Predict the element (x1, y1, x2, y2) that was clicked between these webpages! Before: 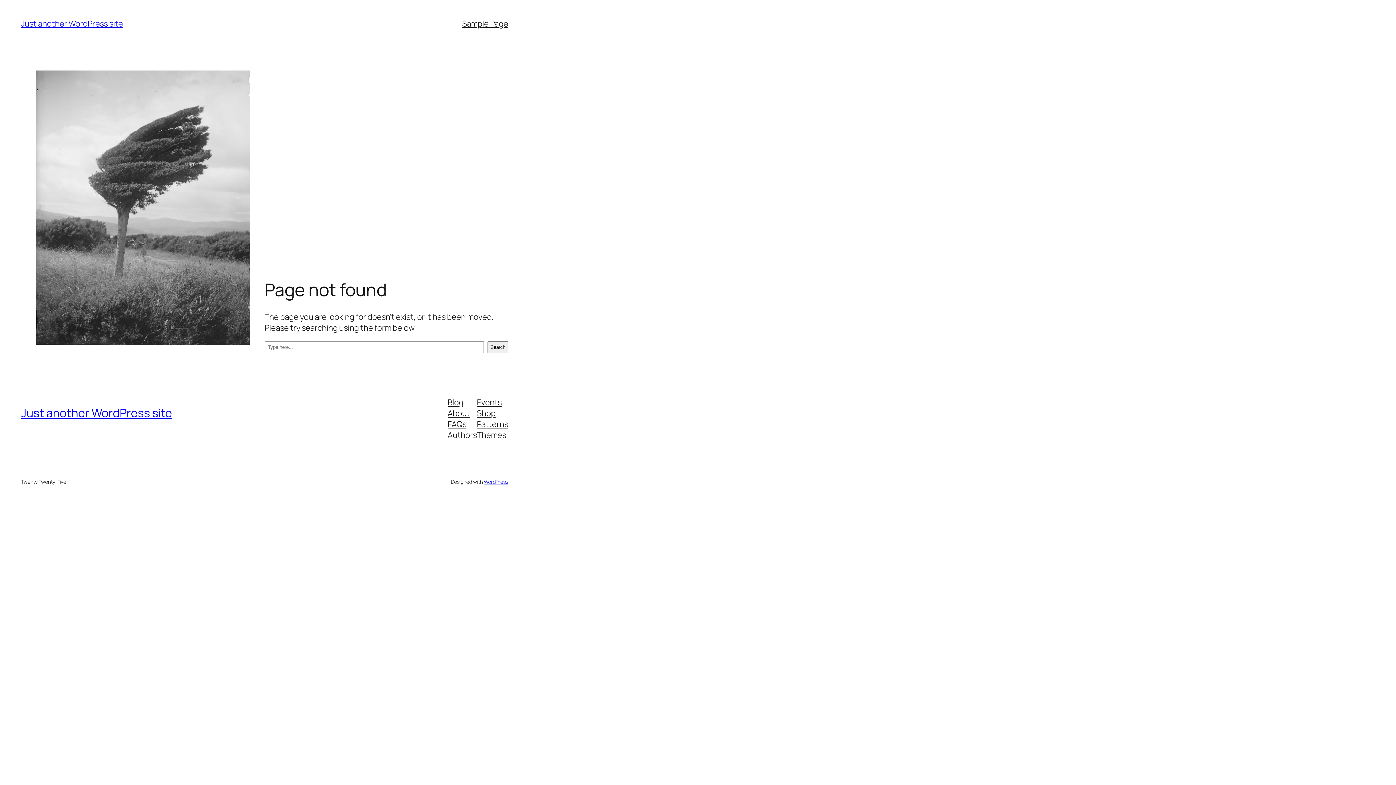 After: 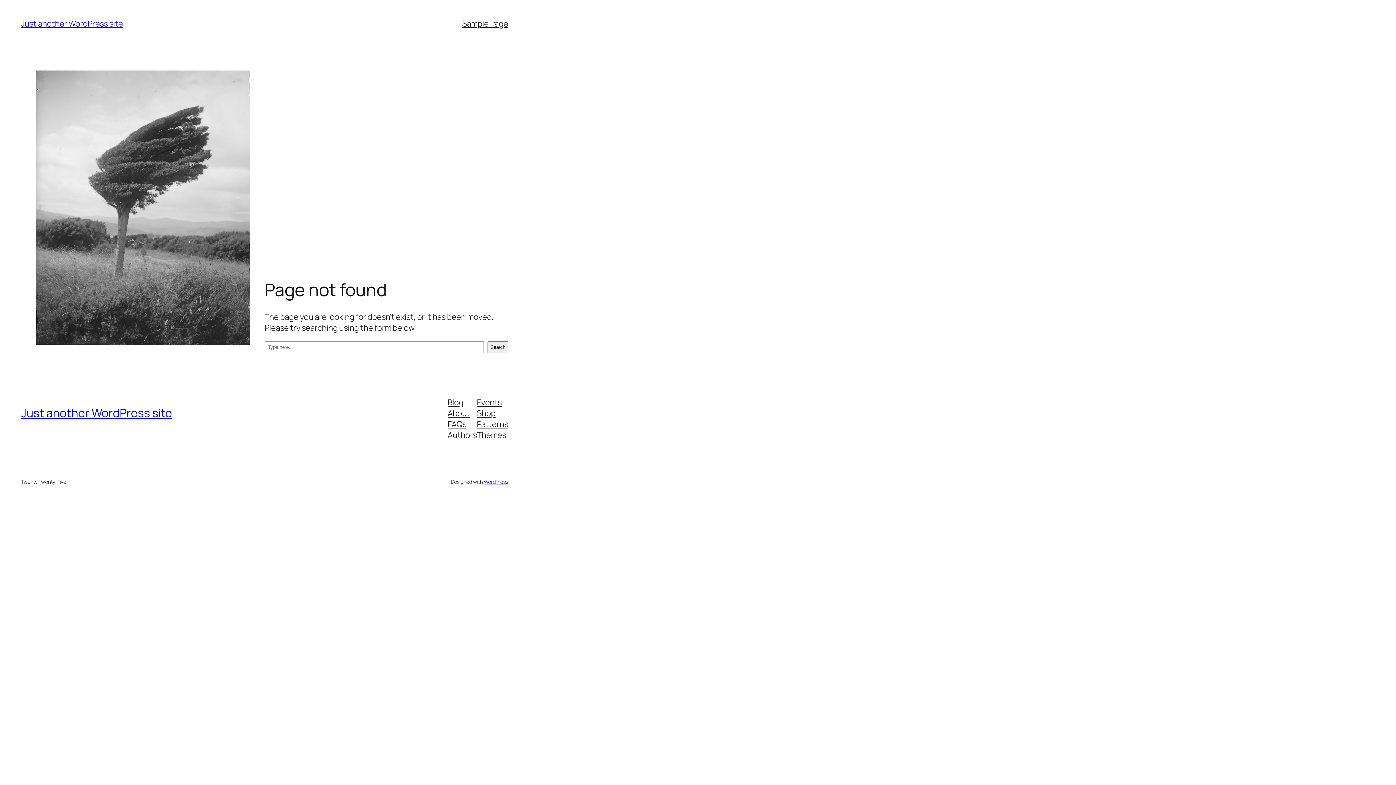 Action: bbox: (447, 429, 477, 440) label: Authors